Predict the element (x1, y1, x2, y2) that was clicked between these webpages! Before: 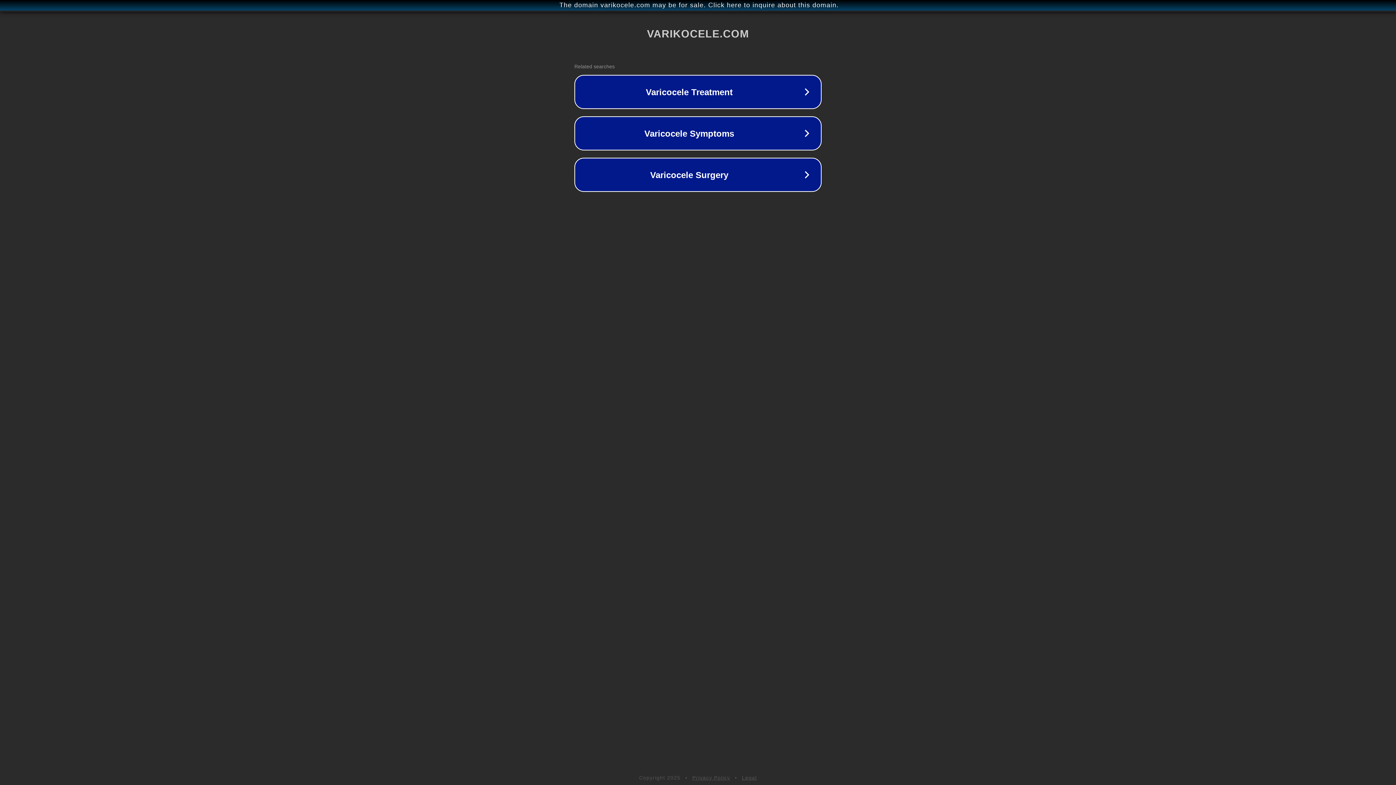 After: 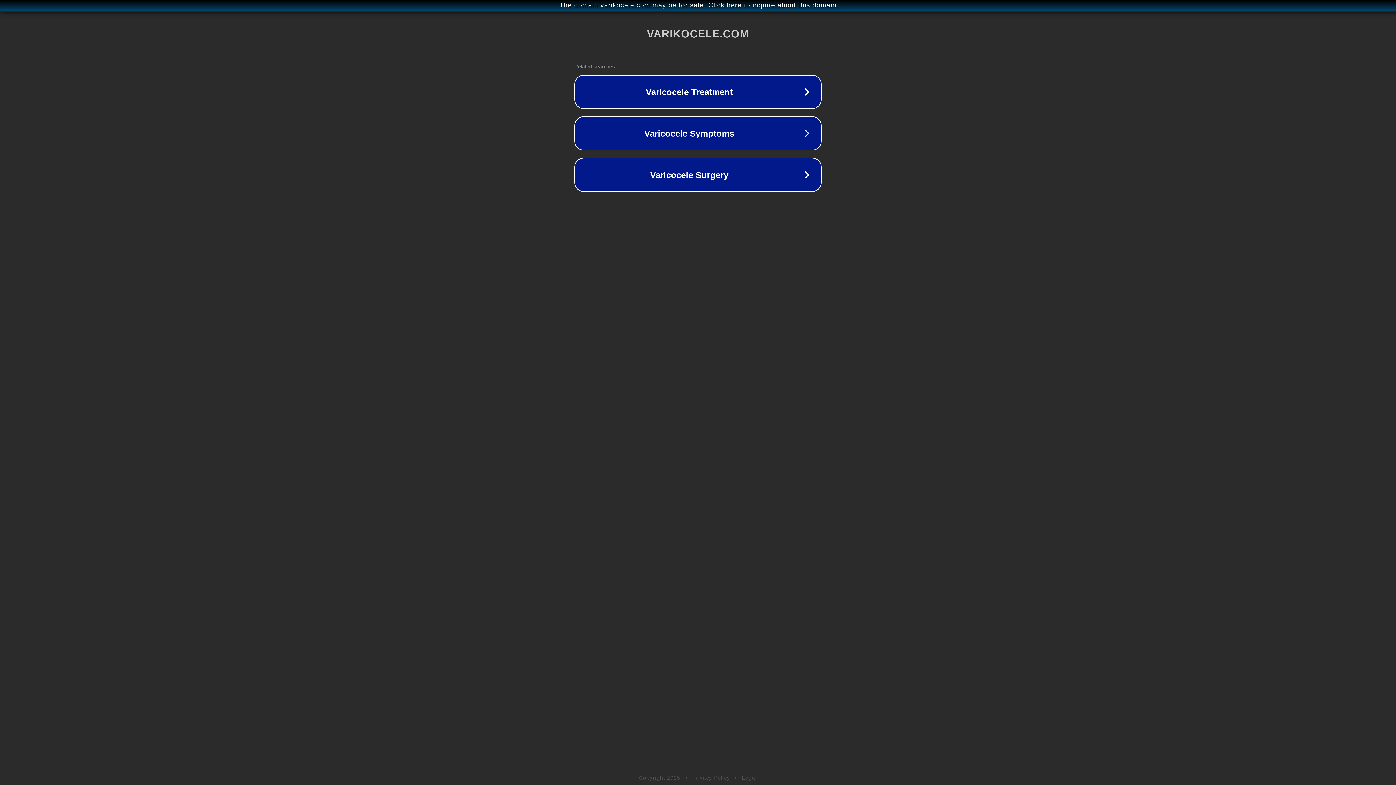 Action: bbox: (742, 775, 757, 781) label: Legal